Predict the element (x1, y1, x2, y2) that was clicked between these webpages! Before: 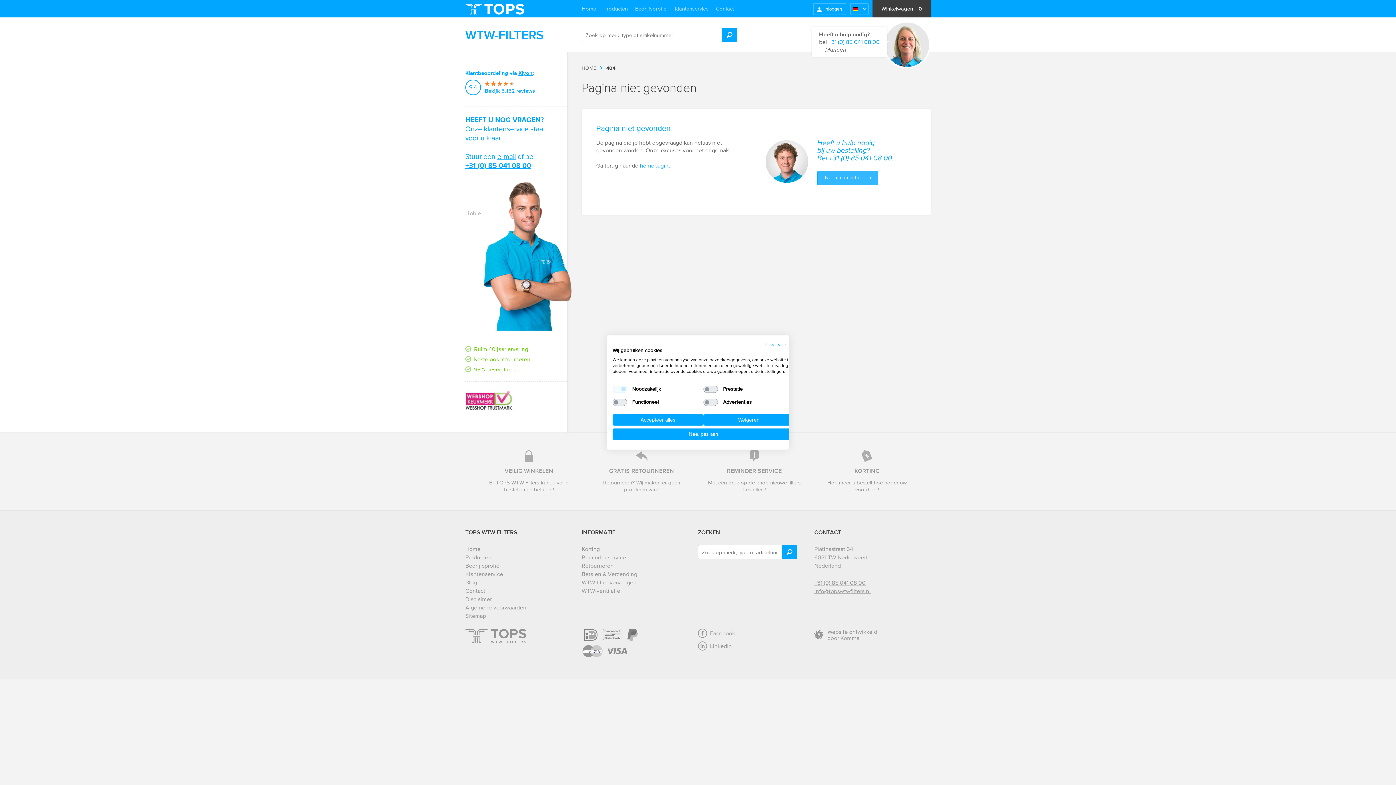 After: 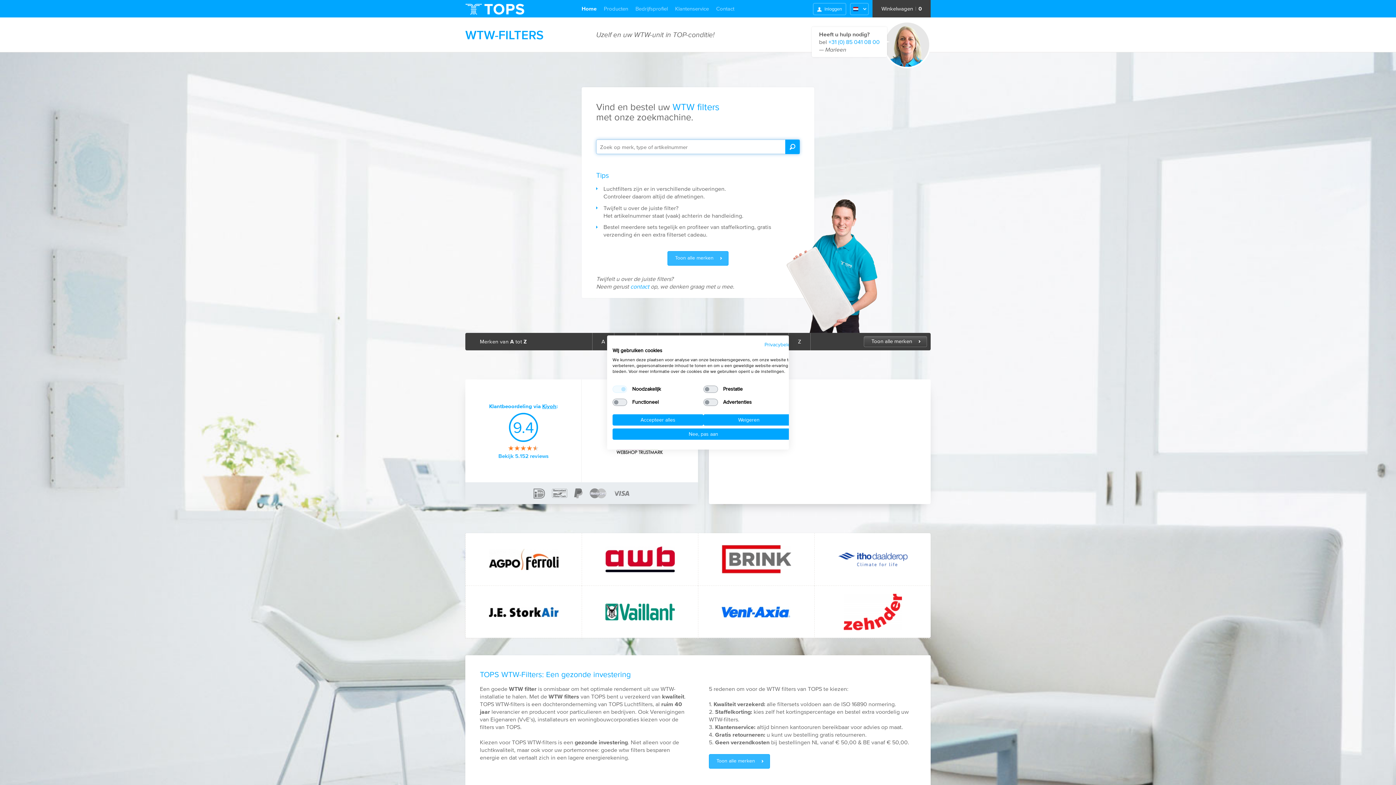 Action: bbox: (465, 545, 480, 552) label: Home